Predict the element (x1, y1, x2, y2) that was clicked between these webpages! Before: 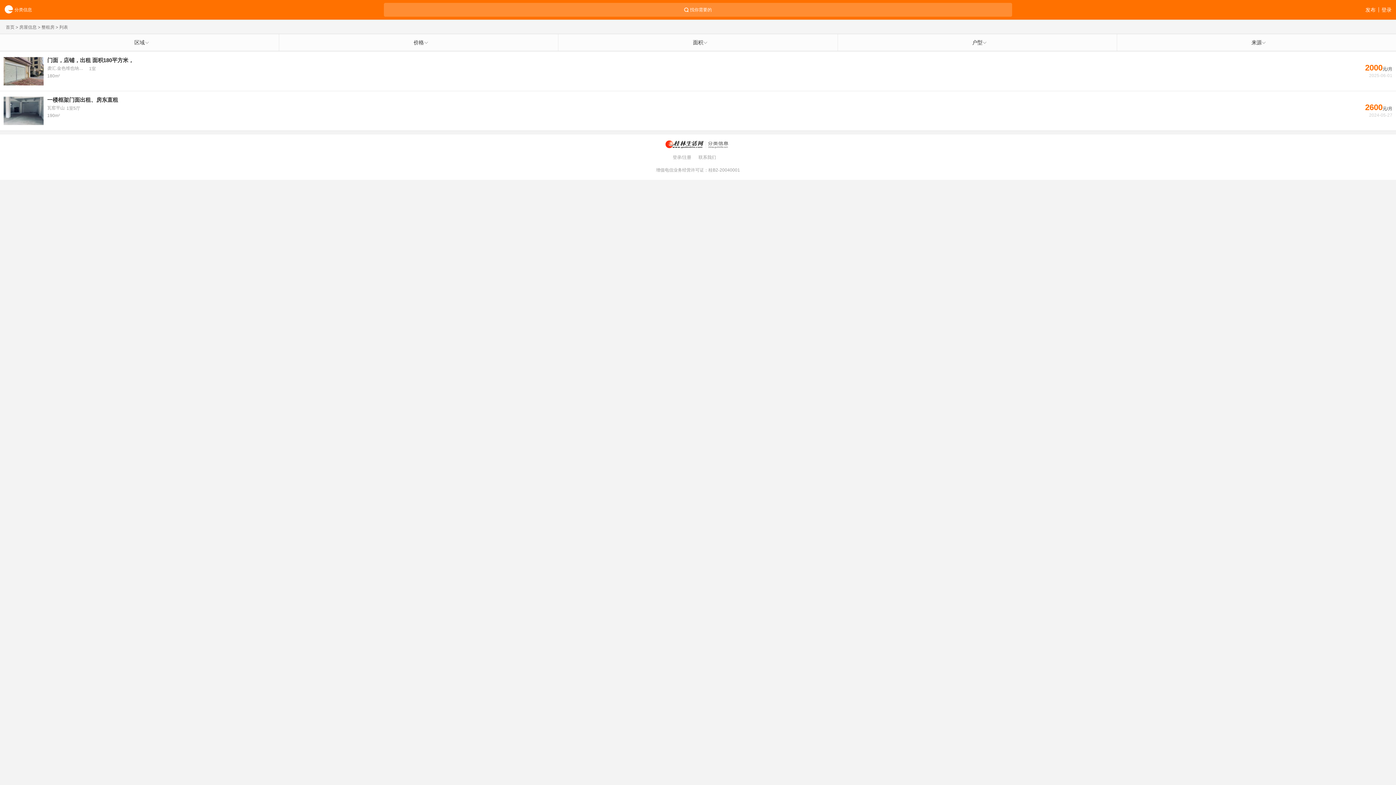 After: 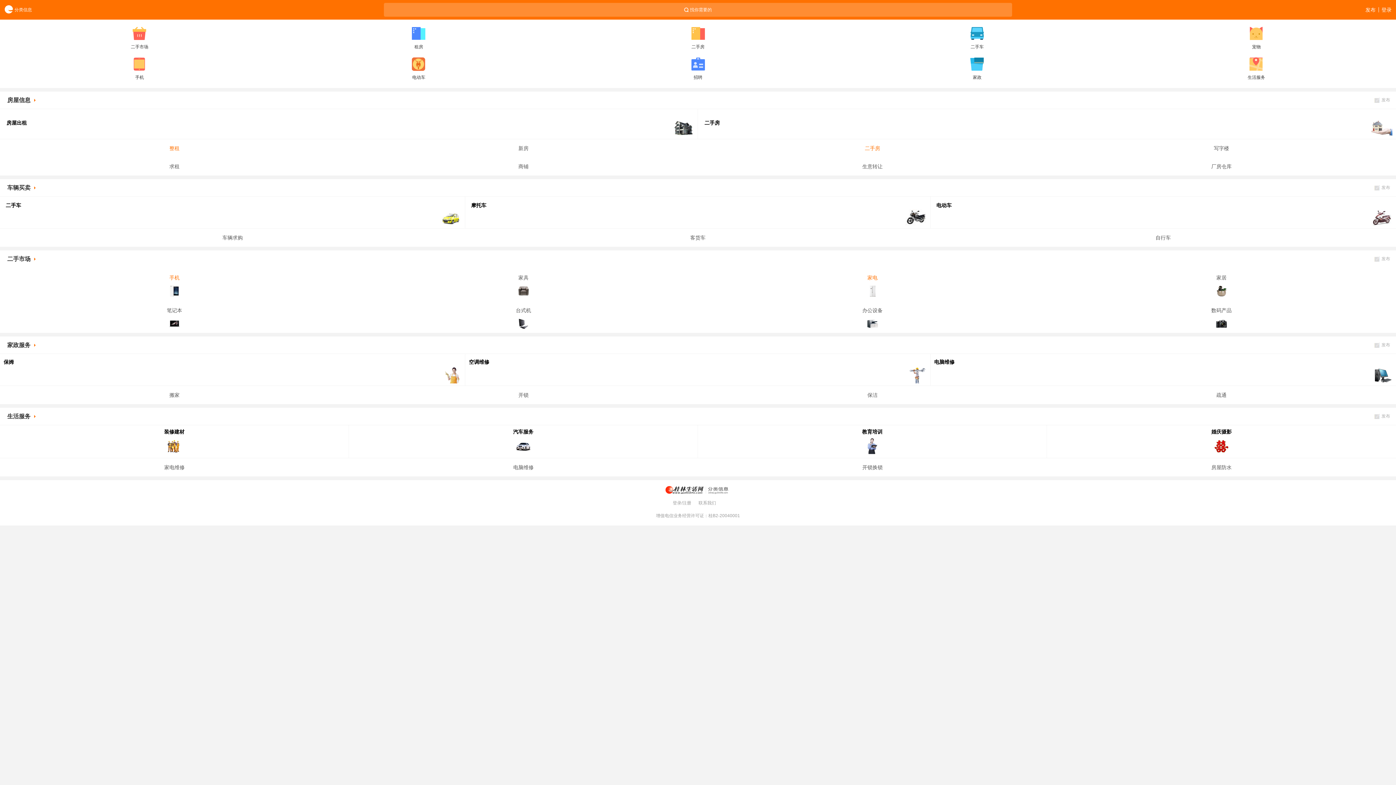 Action: bbox: (5, 24, 14, 29) label: 首页